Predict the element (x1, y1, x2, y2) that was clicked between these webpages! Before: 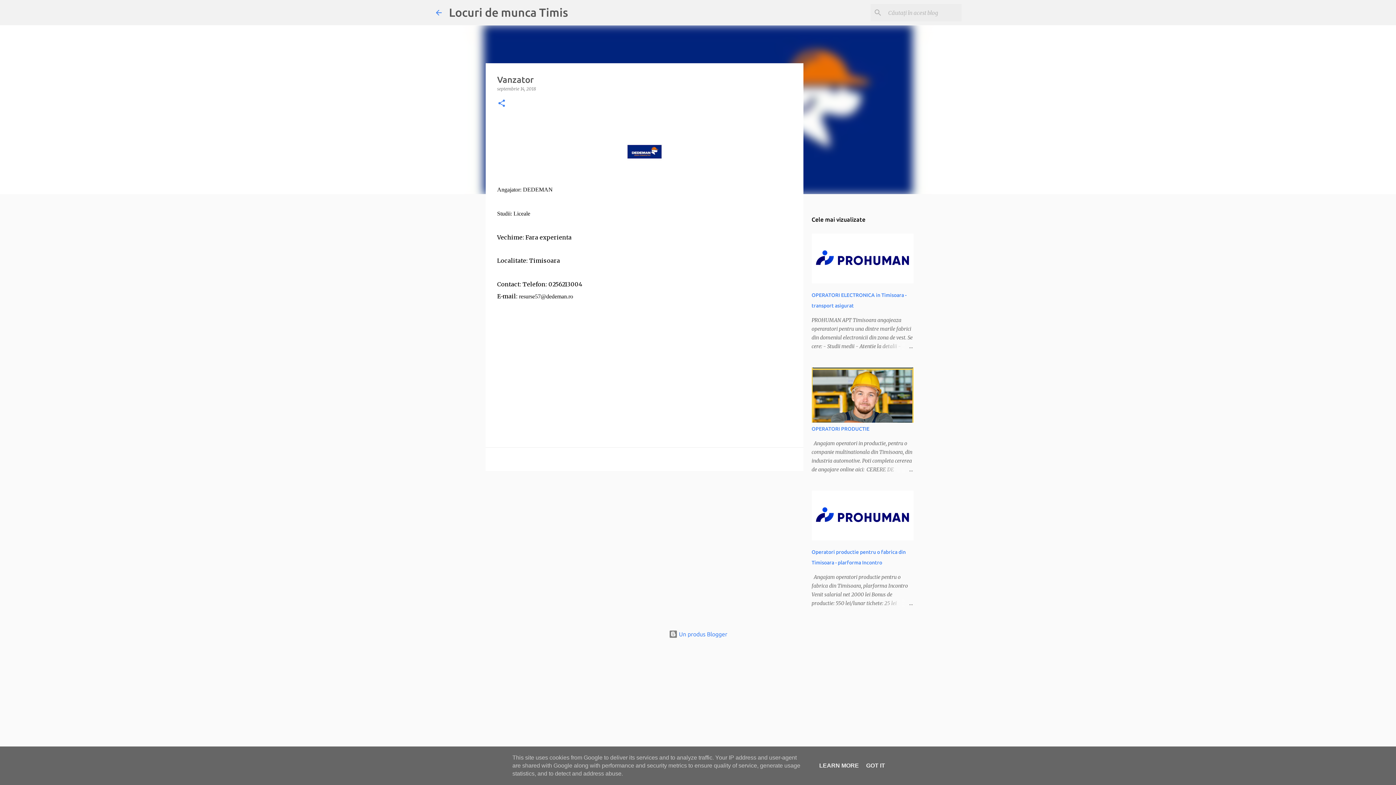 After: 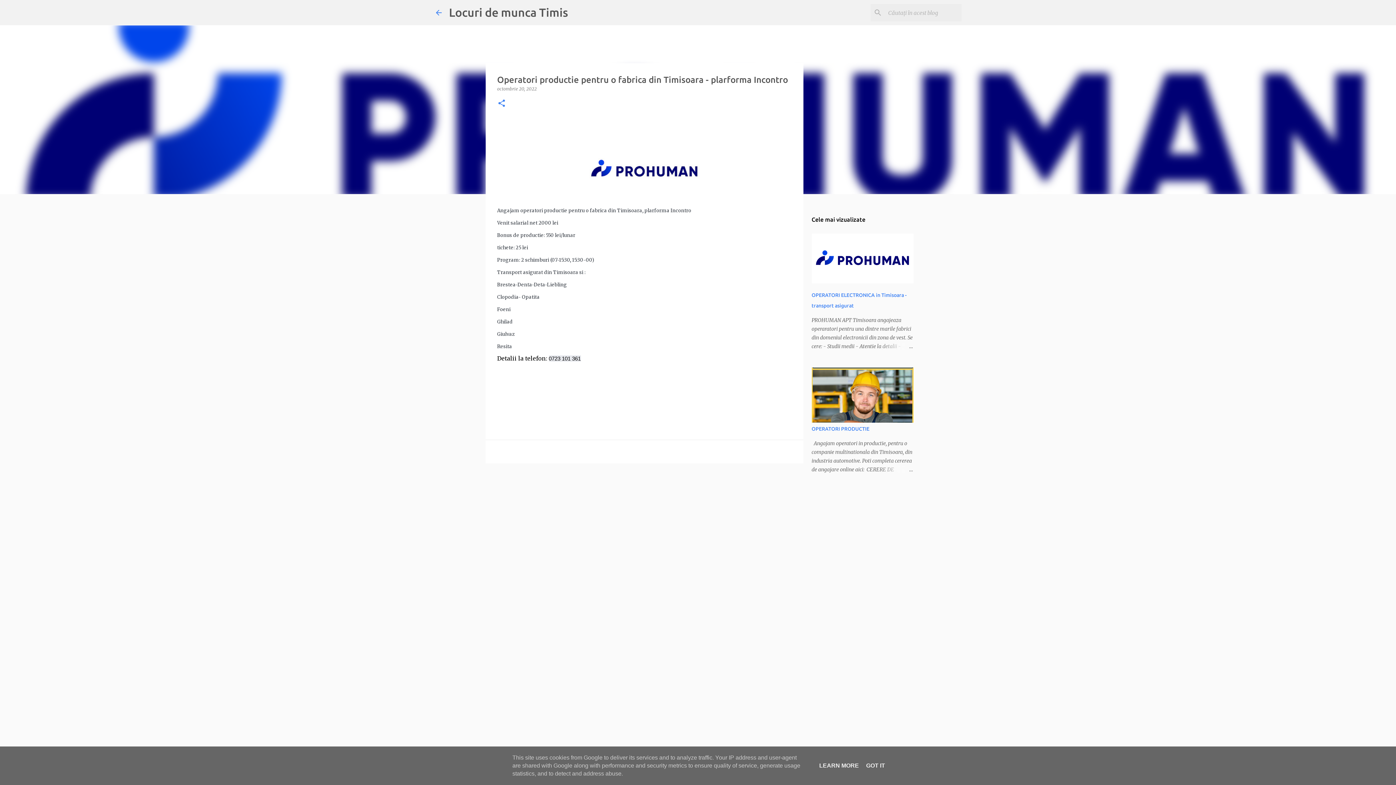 Action: bbox: (811, 535, 913, 542)